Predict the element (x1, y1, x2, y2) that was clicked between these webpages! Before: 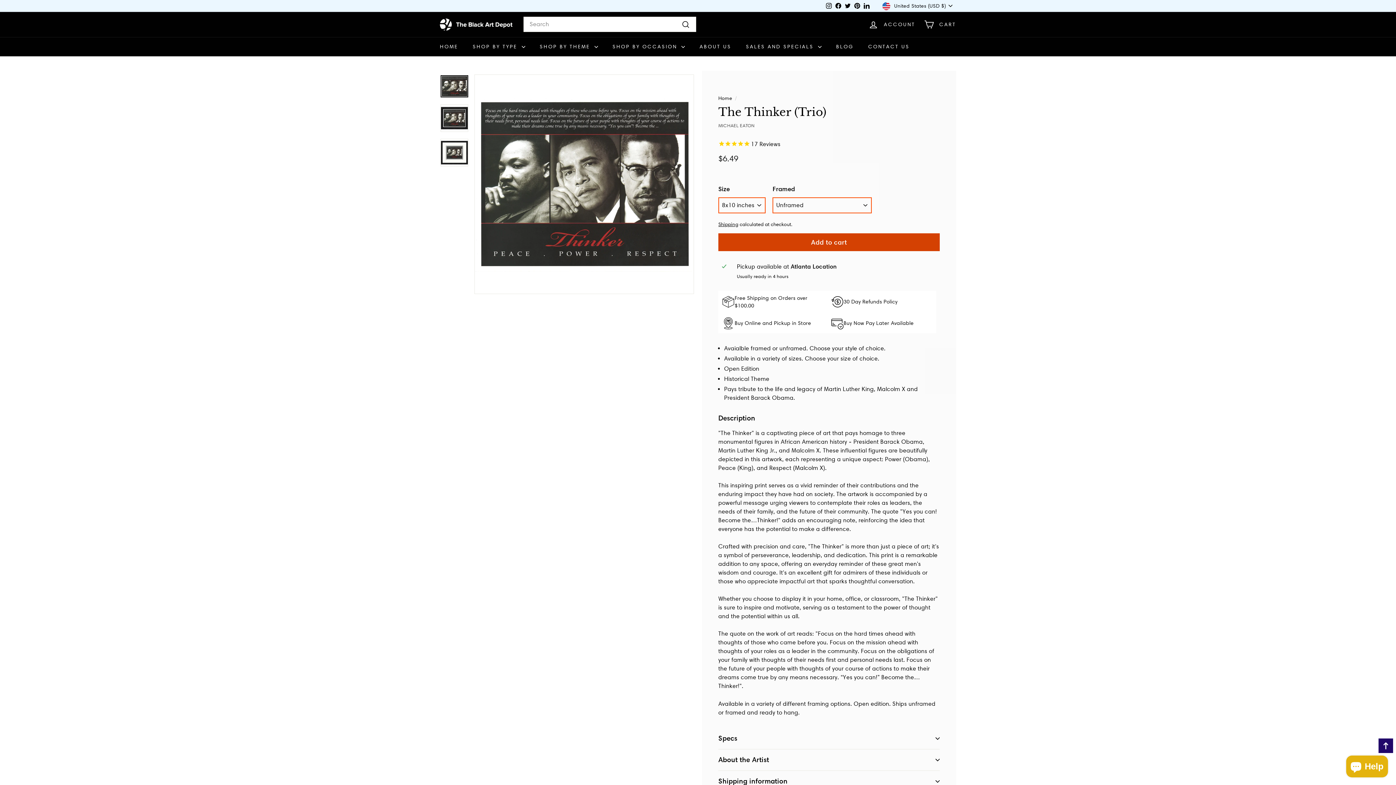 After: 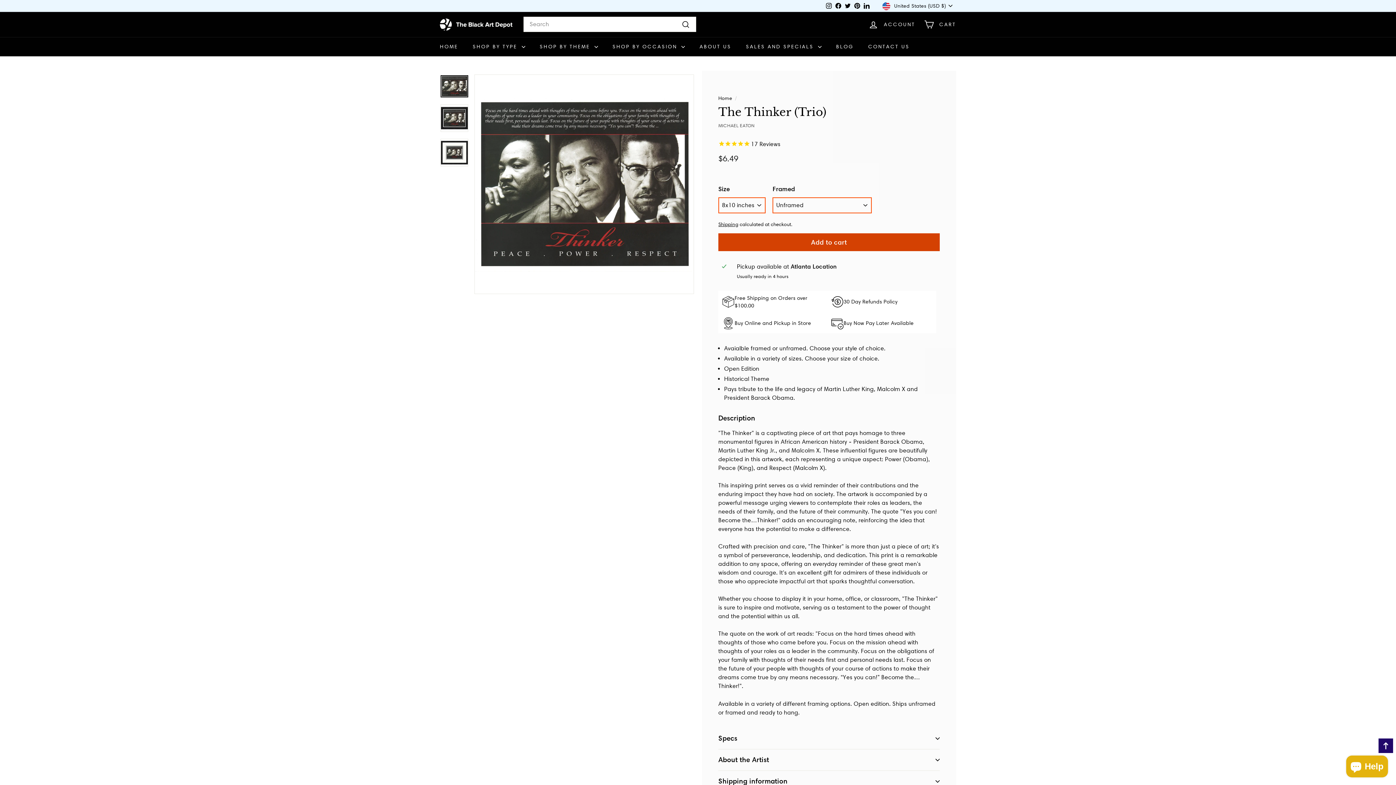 Action: label: Follow Blackartdepot on twitter, This link opens in new tab bbox: (843, 0, 852, 11)